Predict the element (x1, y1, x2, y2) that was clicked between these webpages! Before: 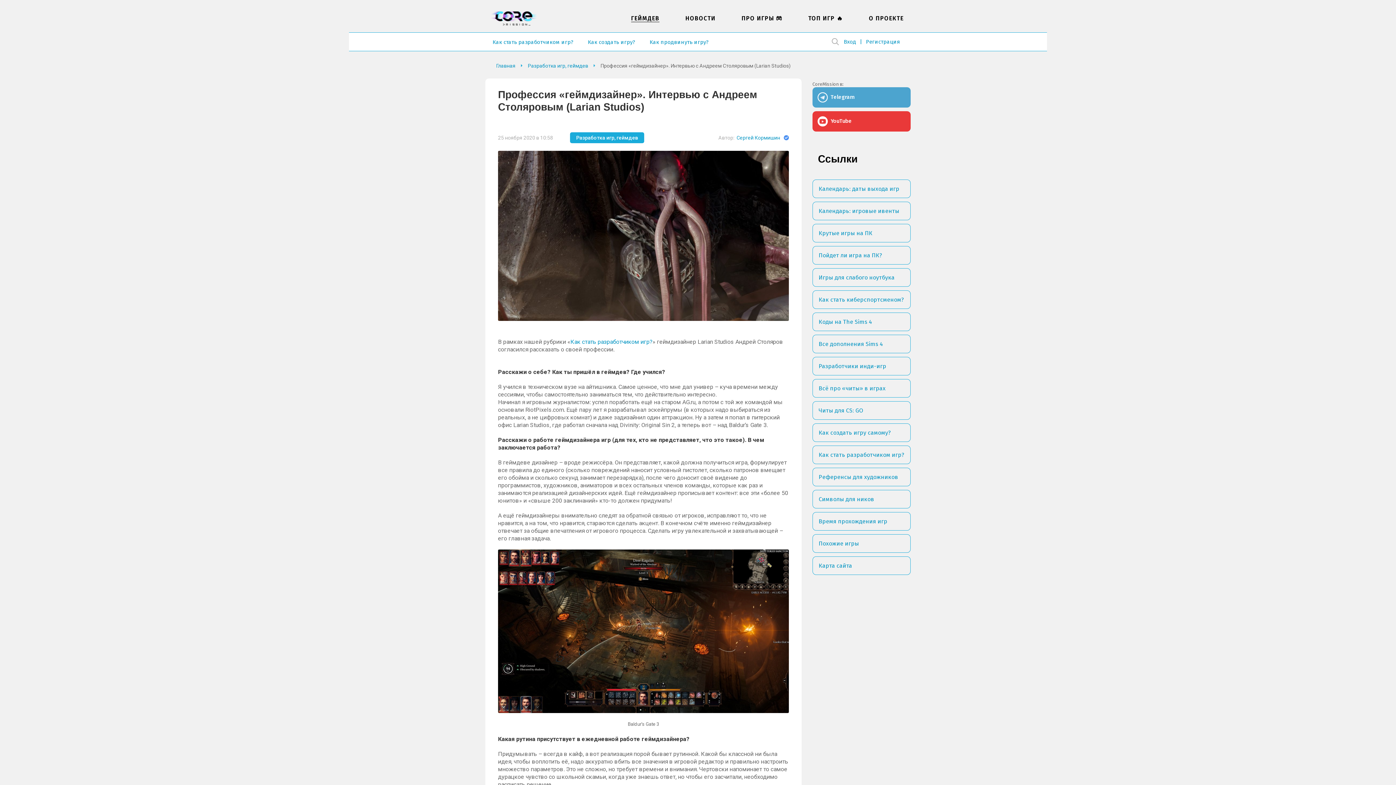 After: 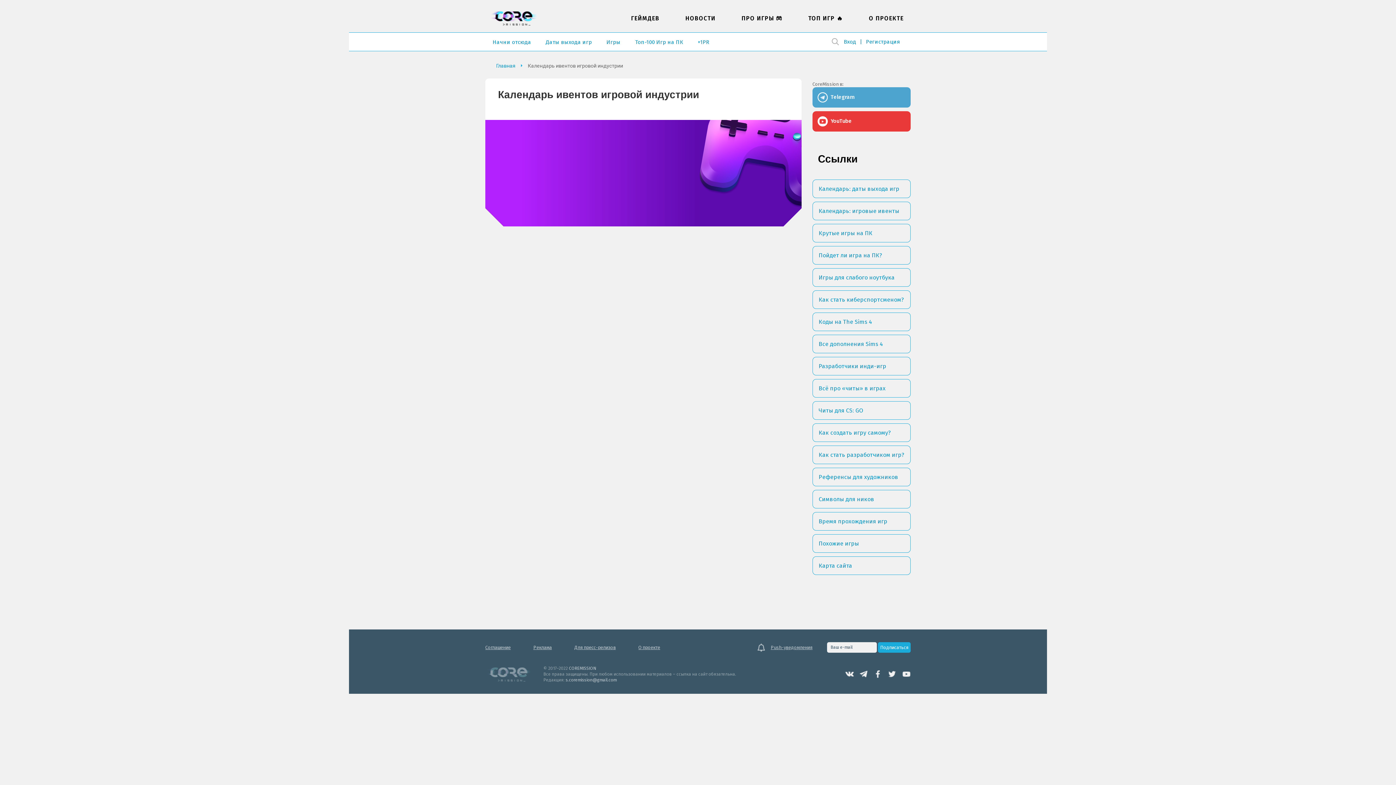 Action: label: Календарь: игровые ивенты bbox: (812, 201, 910, 220)